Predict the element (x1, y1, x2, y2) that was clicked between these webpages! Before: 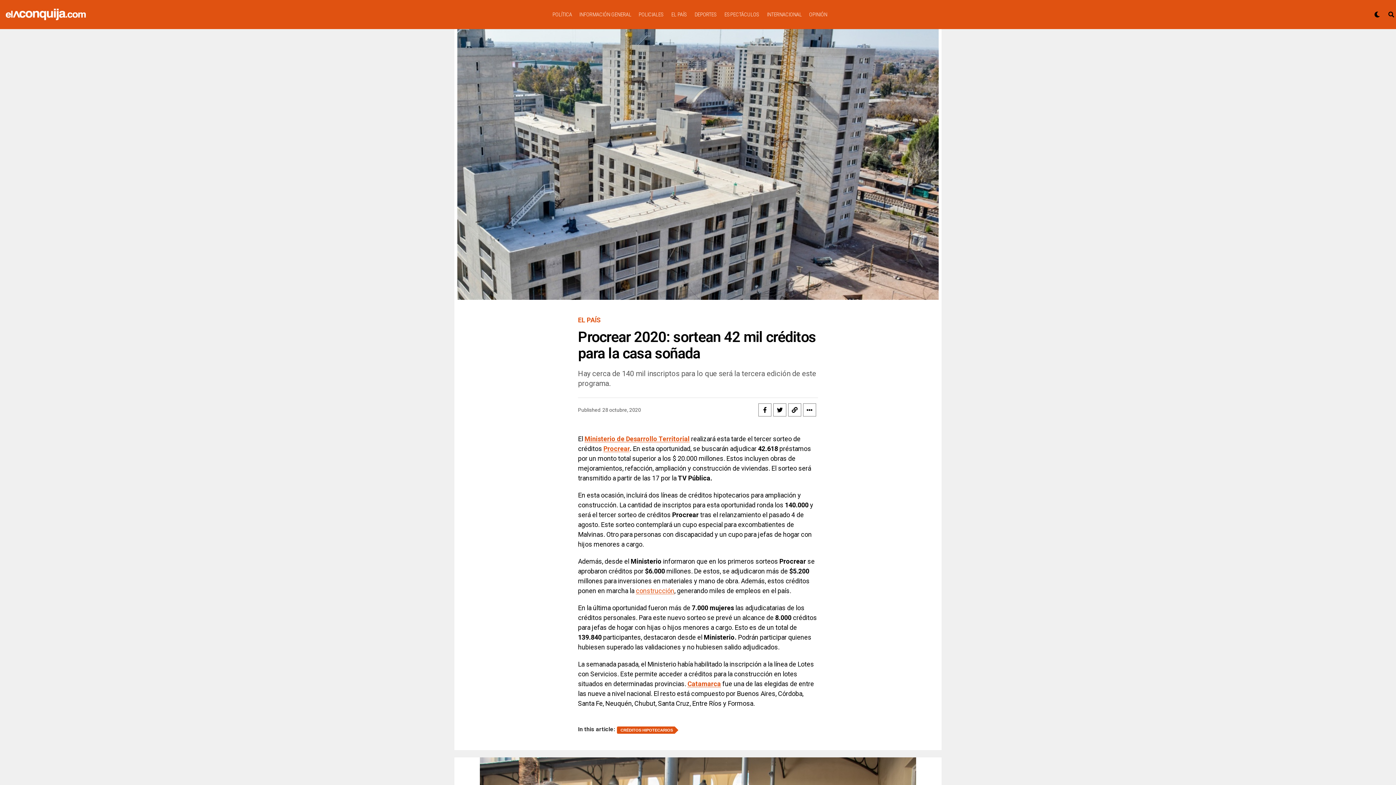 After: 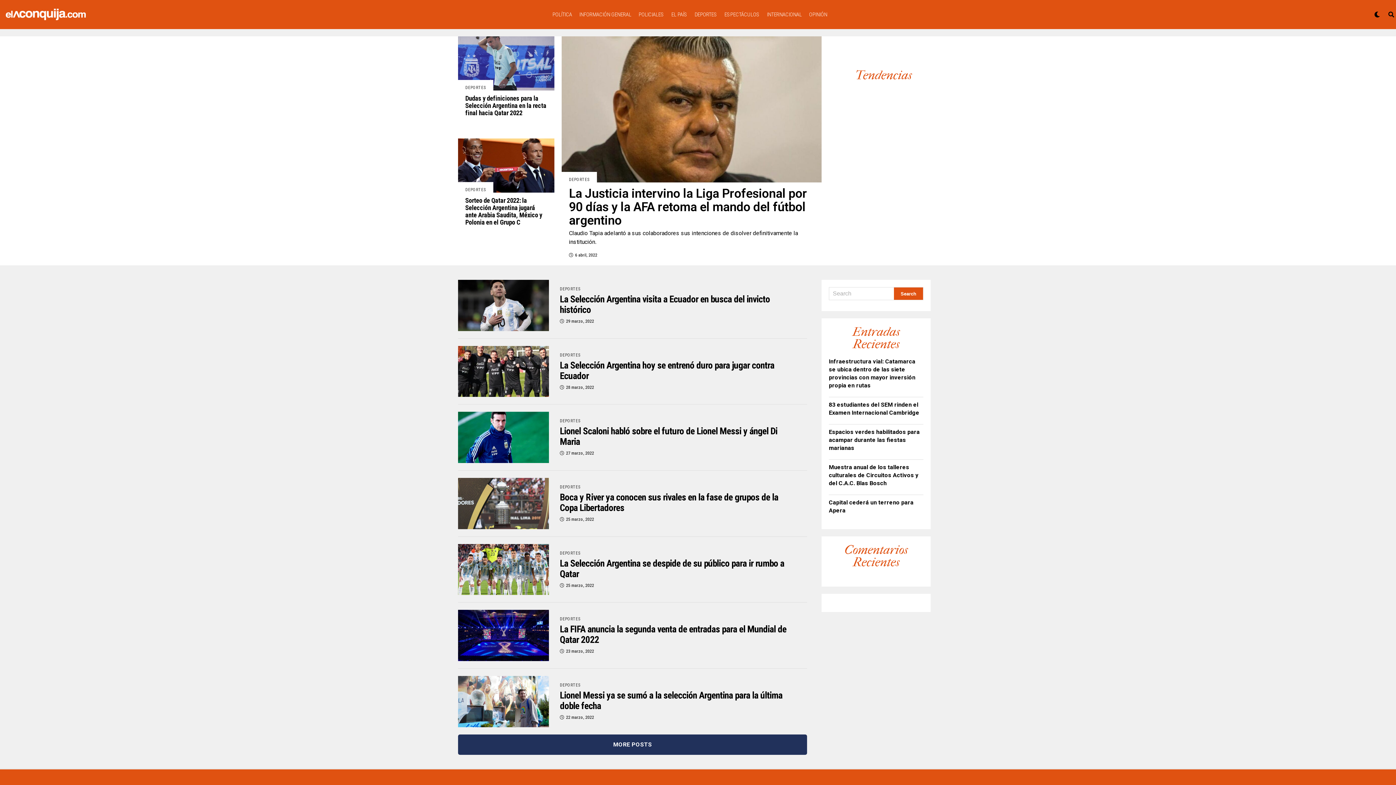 Action: label: DEPORTES bbox: (691, 0, 720, 29)